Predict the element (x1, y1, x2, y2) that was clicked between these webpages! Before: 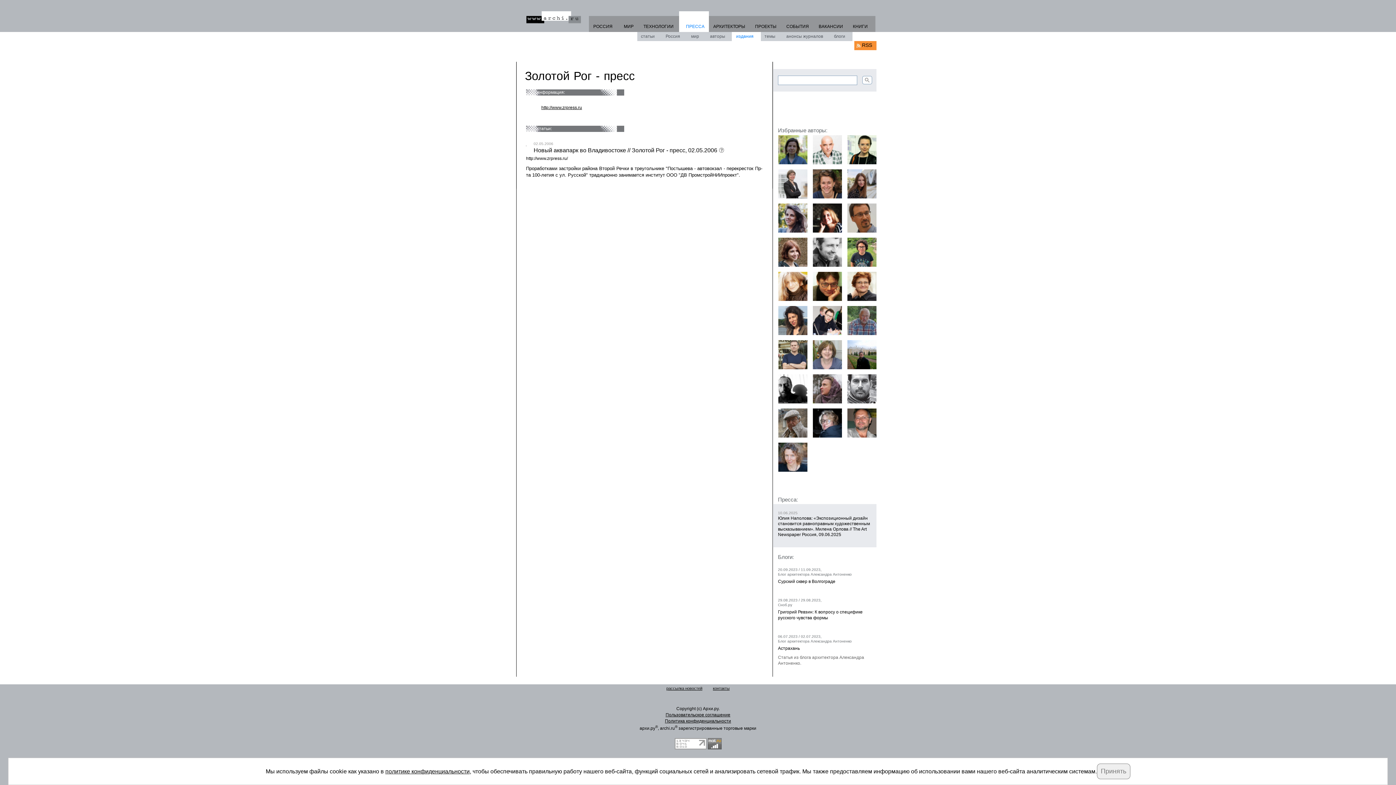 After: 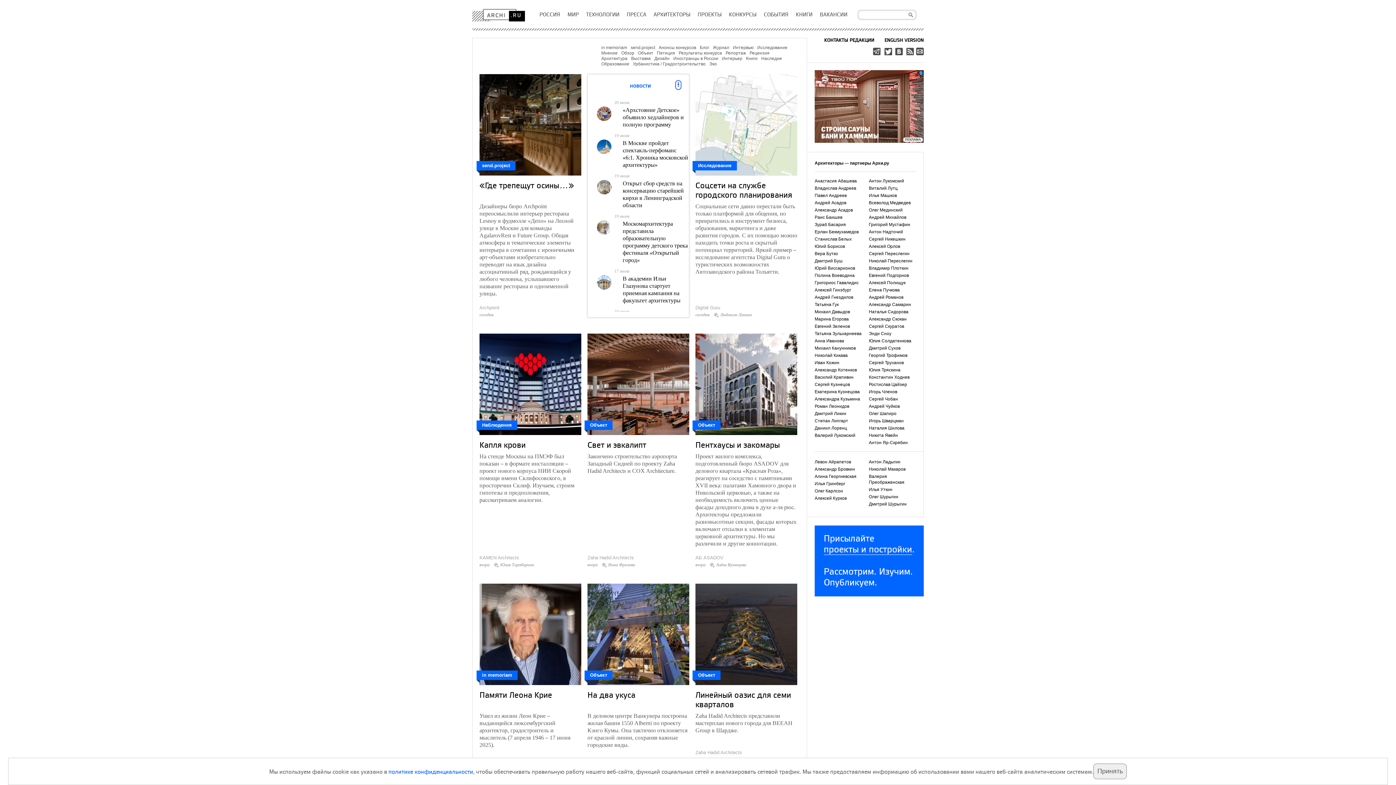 Action: label: www.archi.ru bbox: (526, 11, 581, 23)